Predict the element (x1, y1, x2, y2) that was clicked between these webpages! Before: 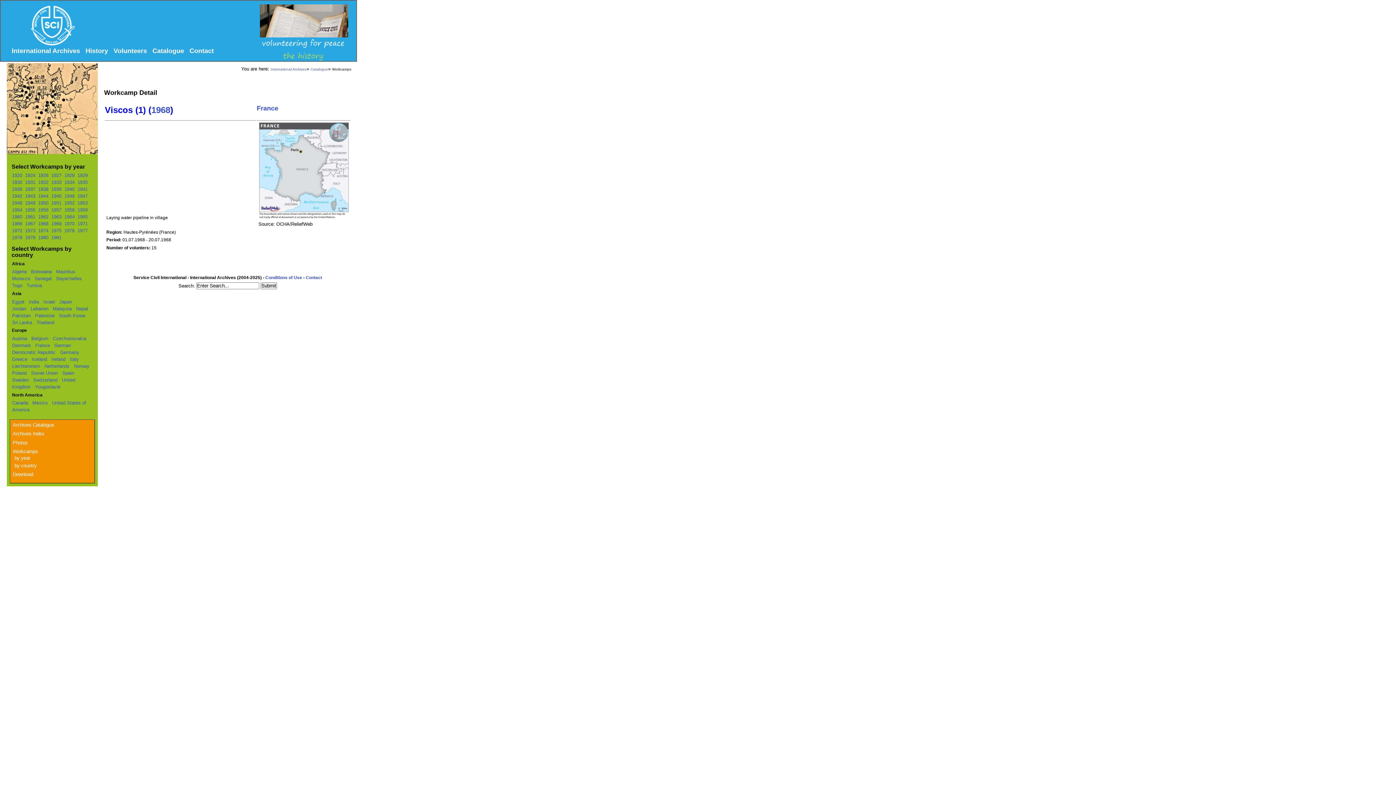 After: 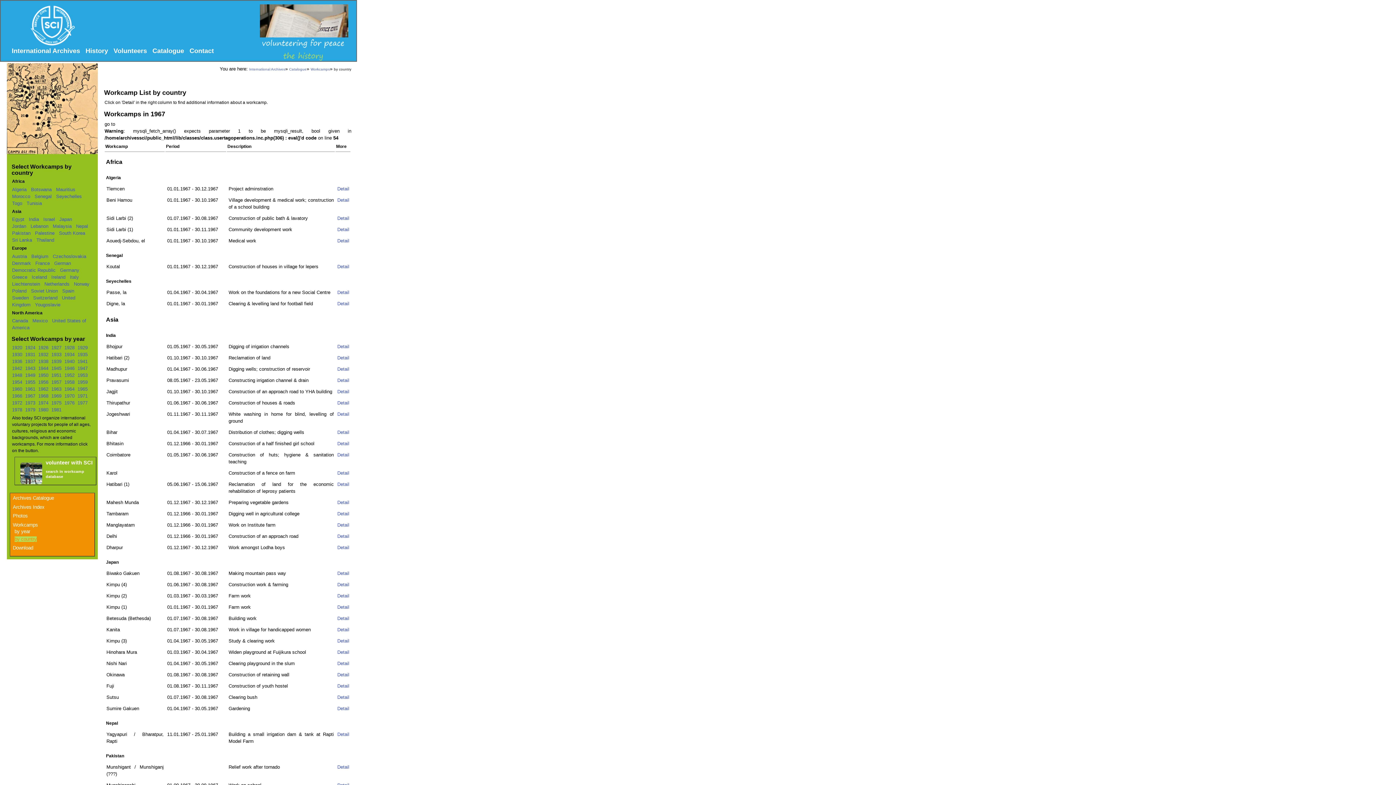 Action: bbox: (25, 221, 35, 226) label: 1967